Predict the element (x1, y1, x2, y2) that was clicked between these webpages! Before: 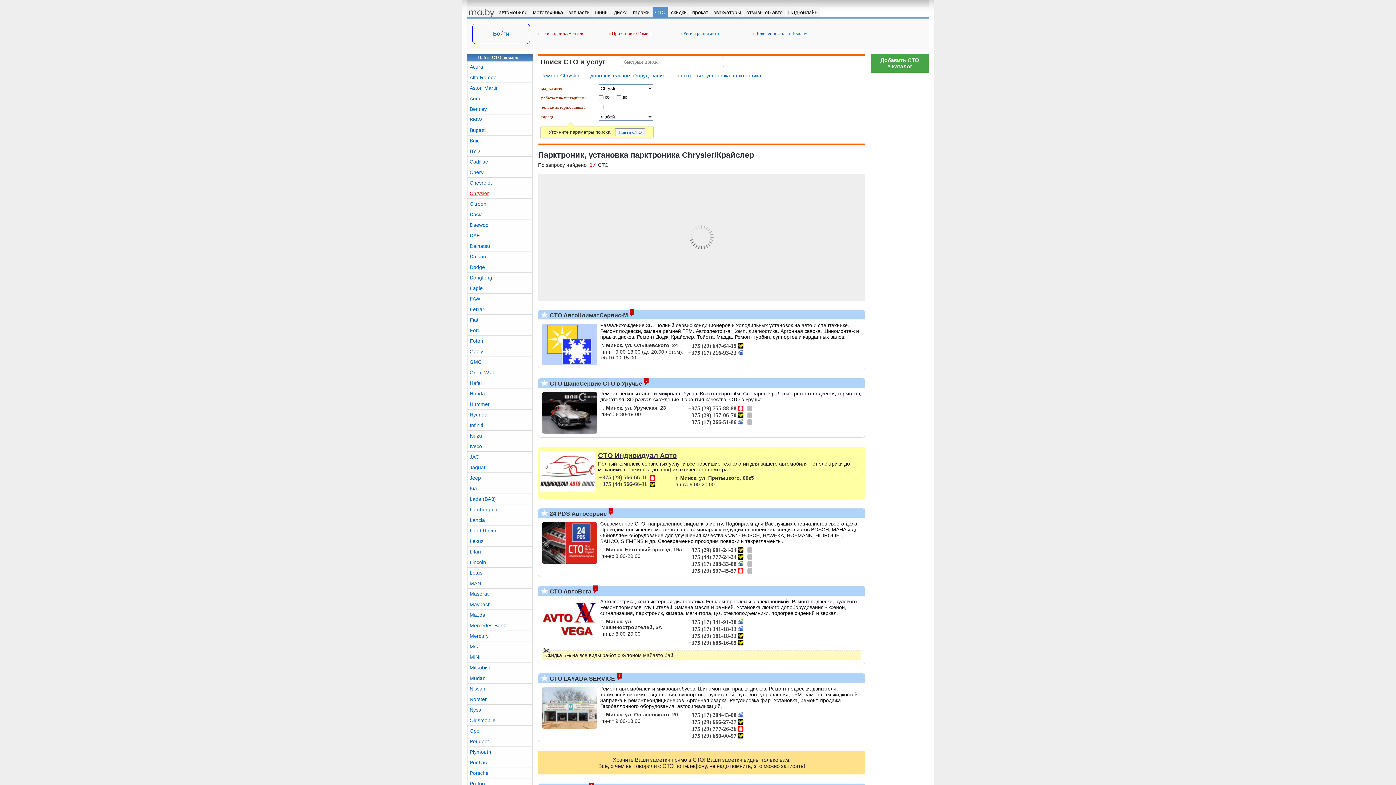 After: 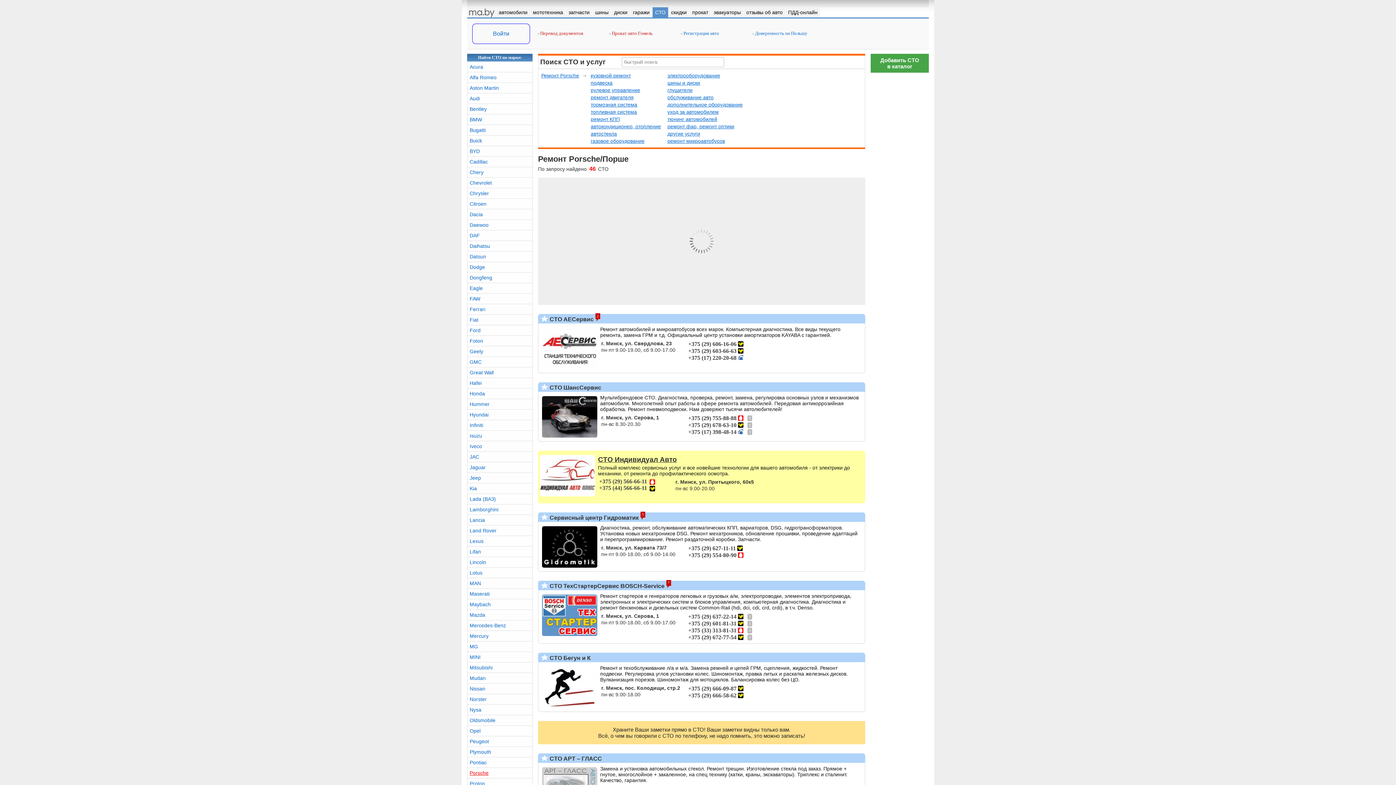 Action: label: Porsche bbox: (469, 770, 488, 776)